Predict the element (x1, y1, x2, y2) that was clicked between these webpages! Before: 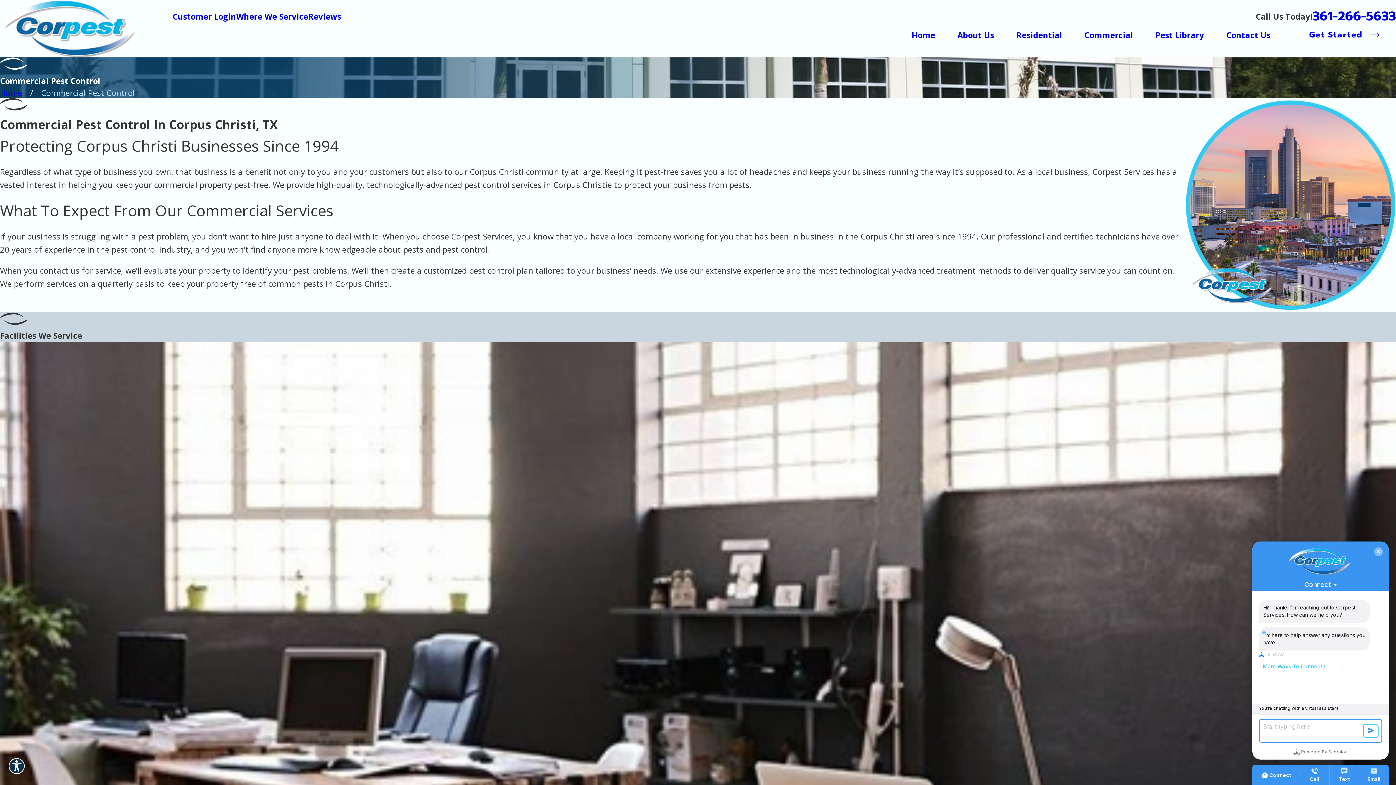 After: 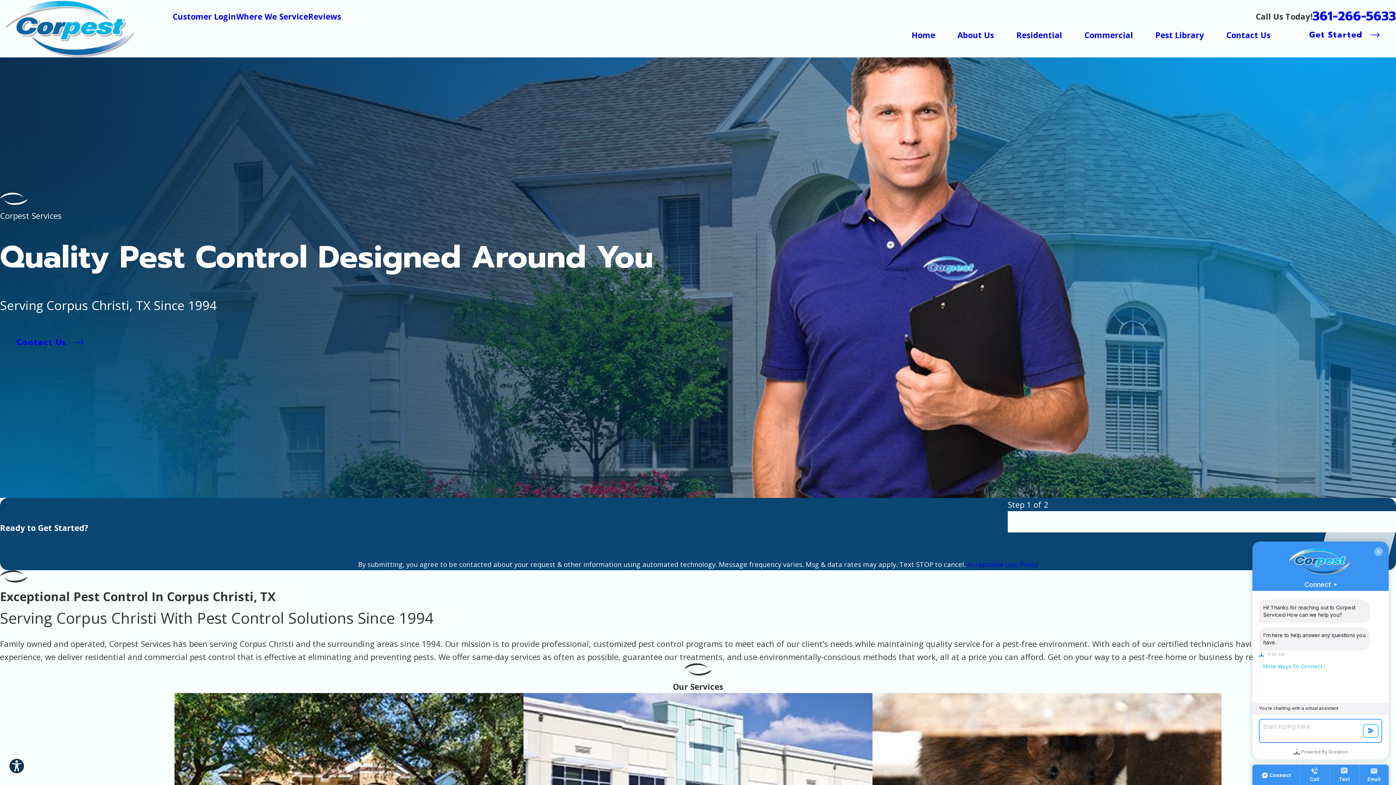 Action: bbox: (0, 87, 22, 98) label: Go Home